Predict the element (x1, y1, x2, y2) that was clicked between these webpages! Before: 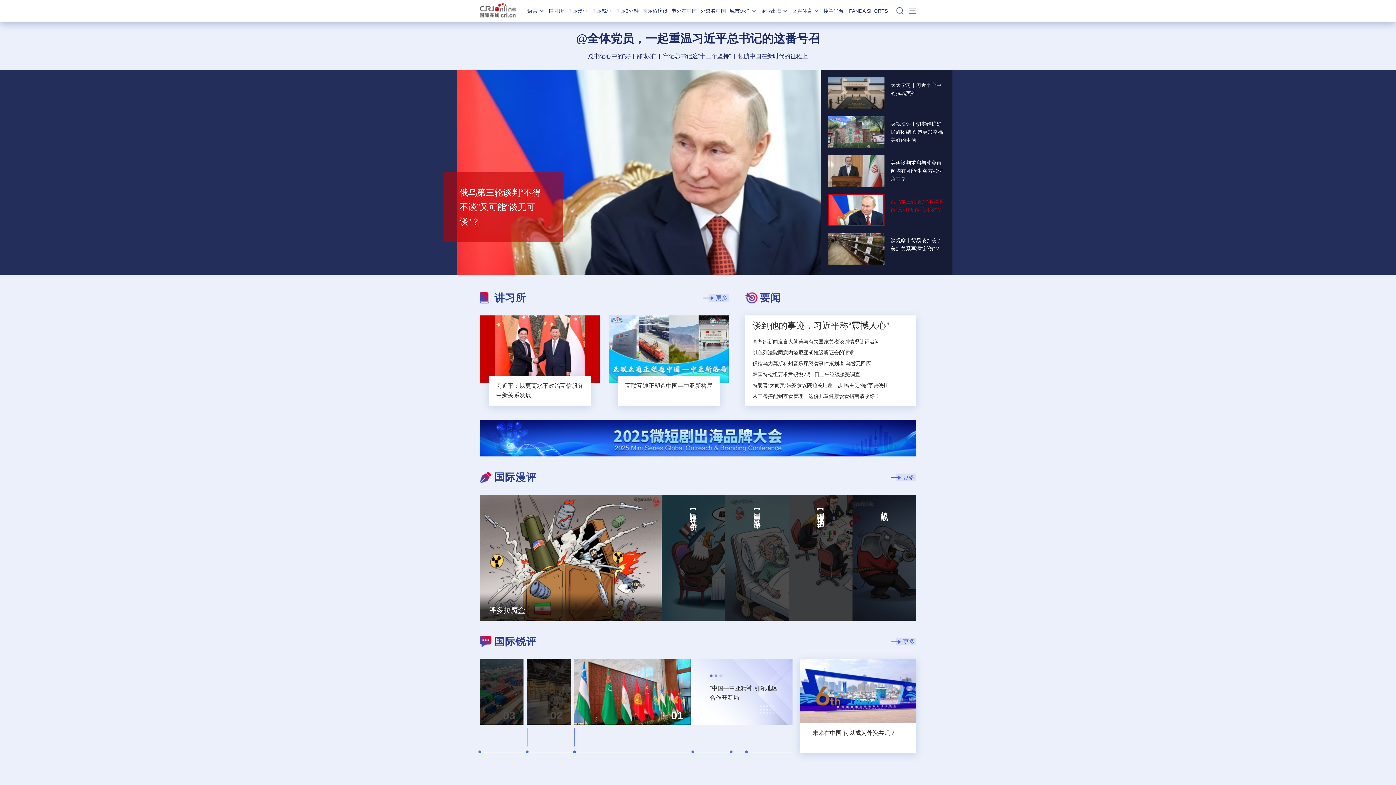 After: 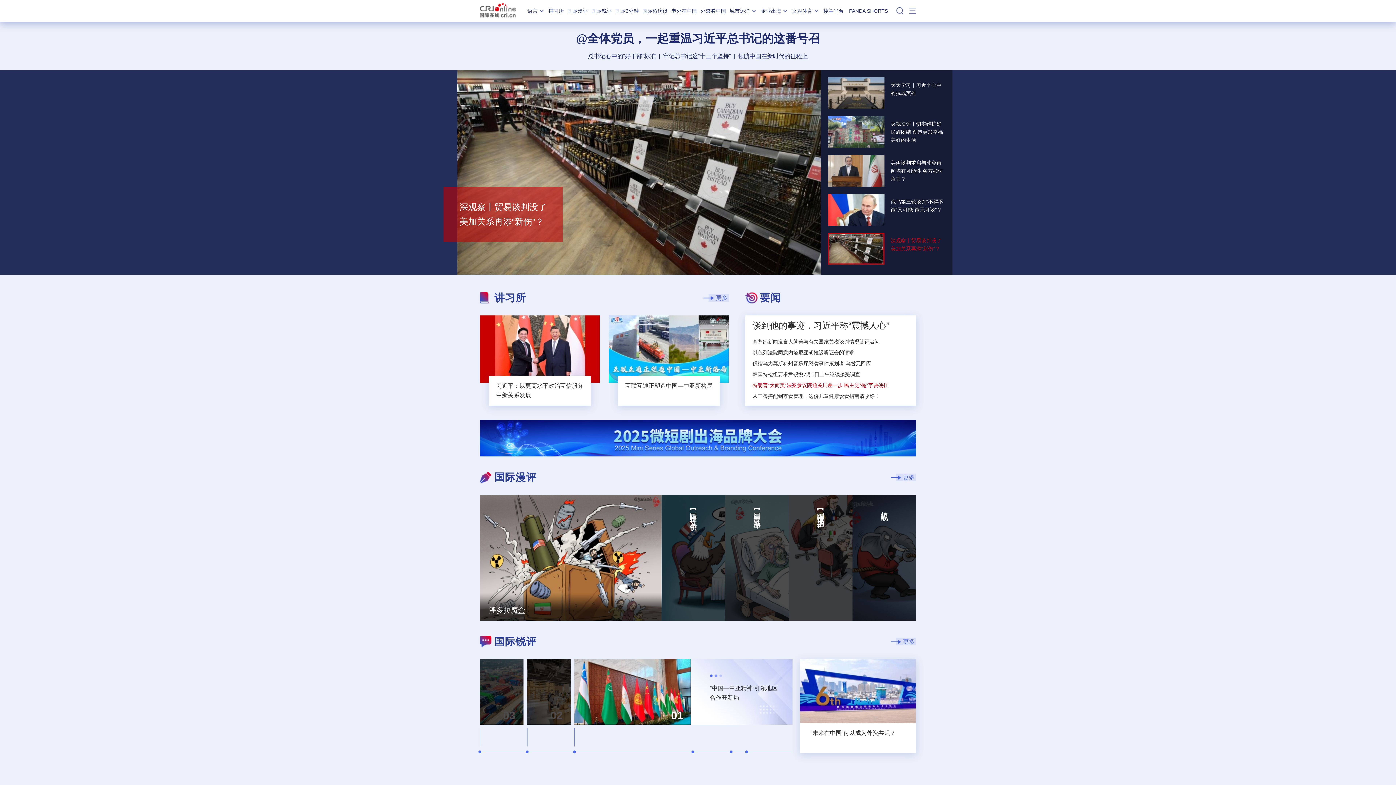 Action: bbox: (752, 382, 888, 388) label: 特朗普“大而美”法案参议院通关只差一步 民主党“拖”字诀硬扛